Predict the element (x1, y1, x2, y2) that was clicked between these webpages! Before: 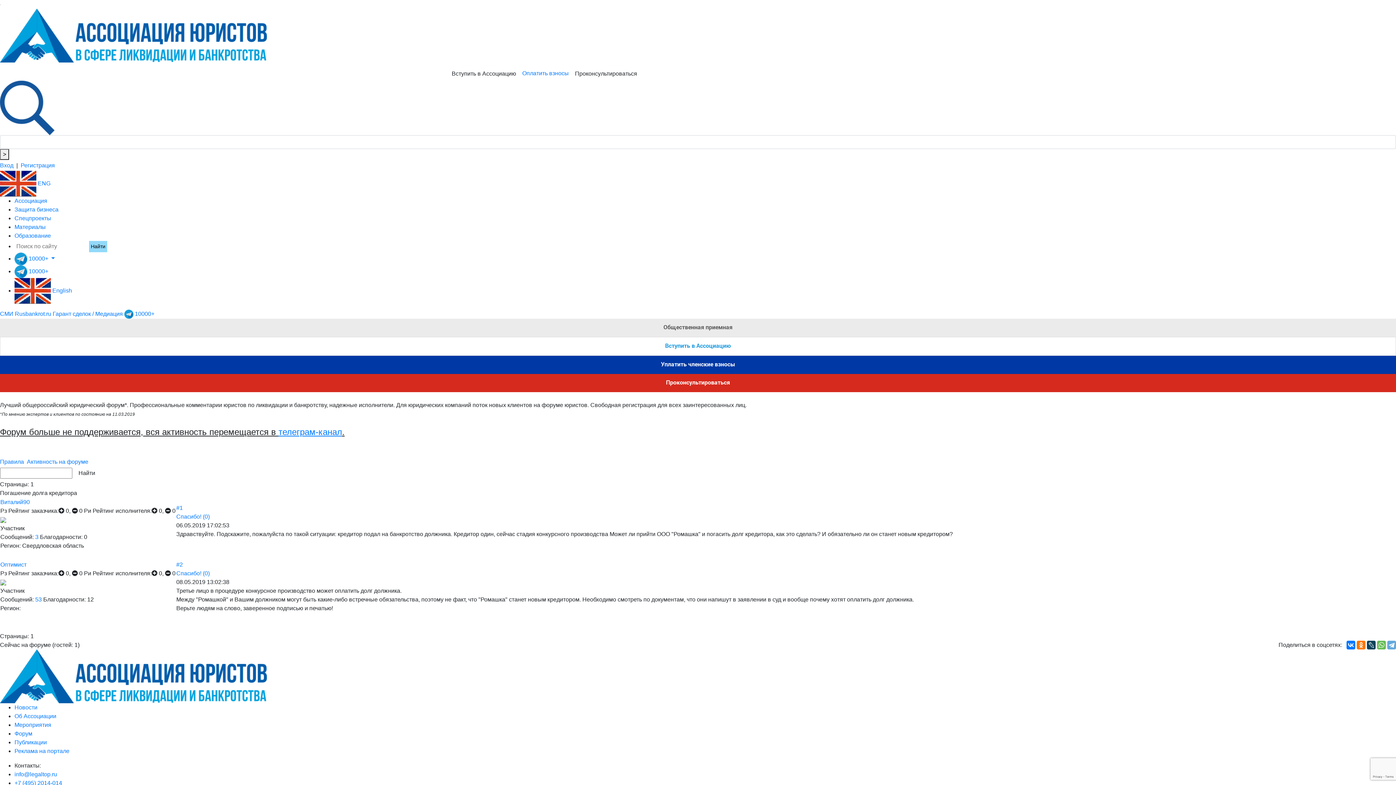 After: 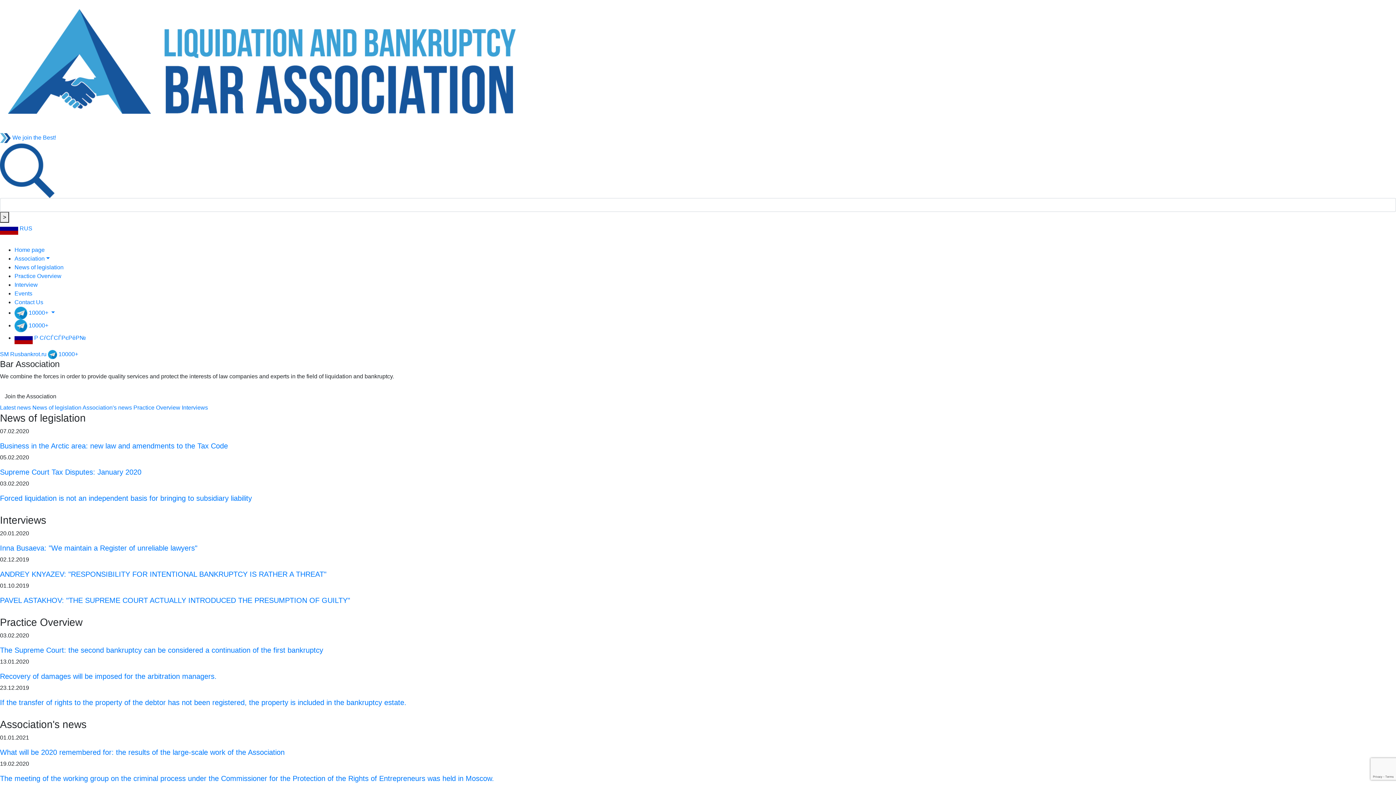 Action: label:  English bbox: (14, 287, 72, 293)